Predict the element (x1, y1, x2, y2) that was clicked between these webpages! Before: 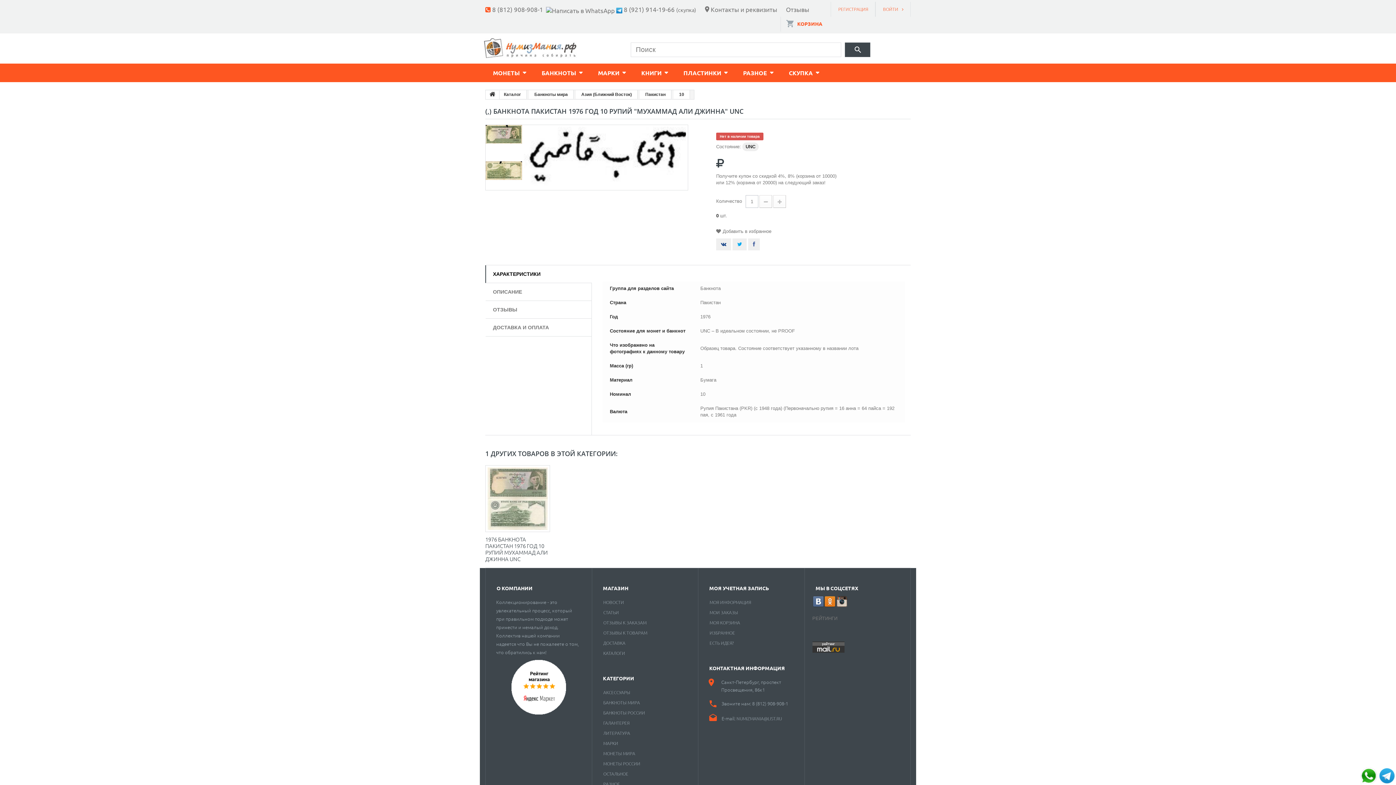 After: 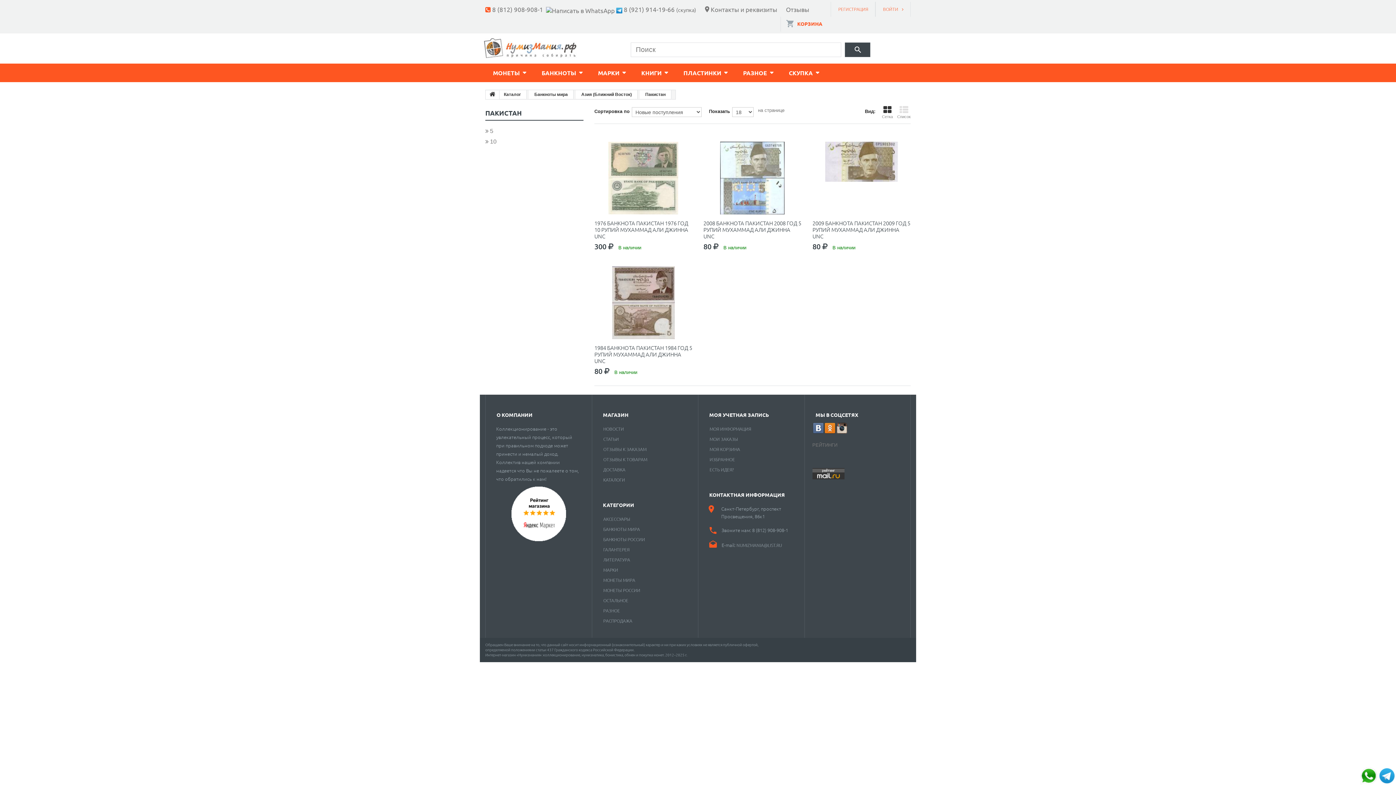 Action: bbox: (640, 90, 671, 98) label: Пакистан